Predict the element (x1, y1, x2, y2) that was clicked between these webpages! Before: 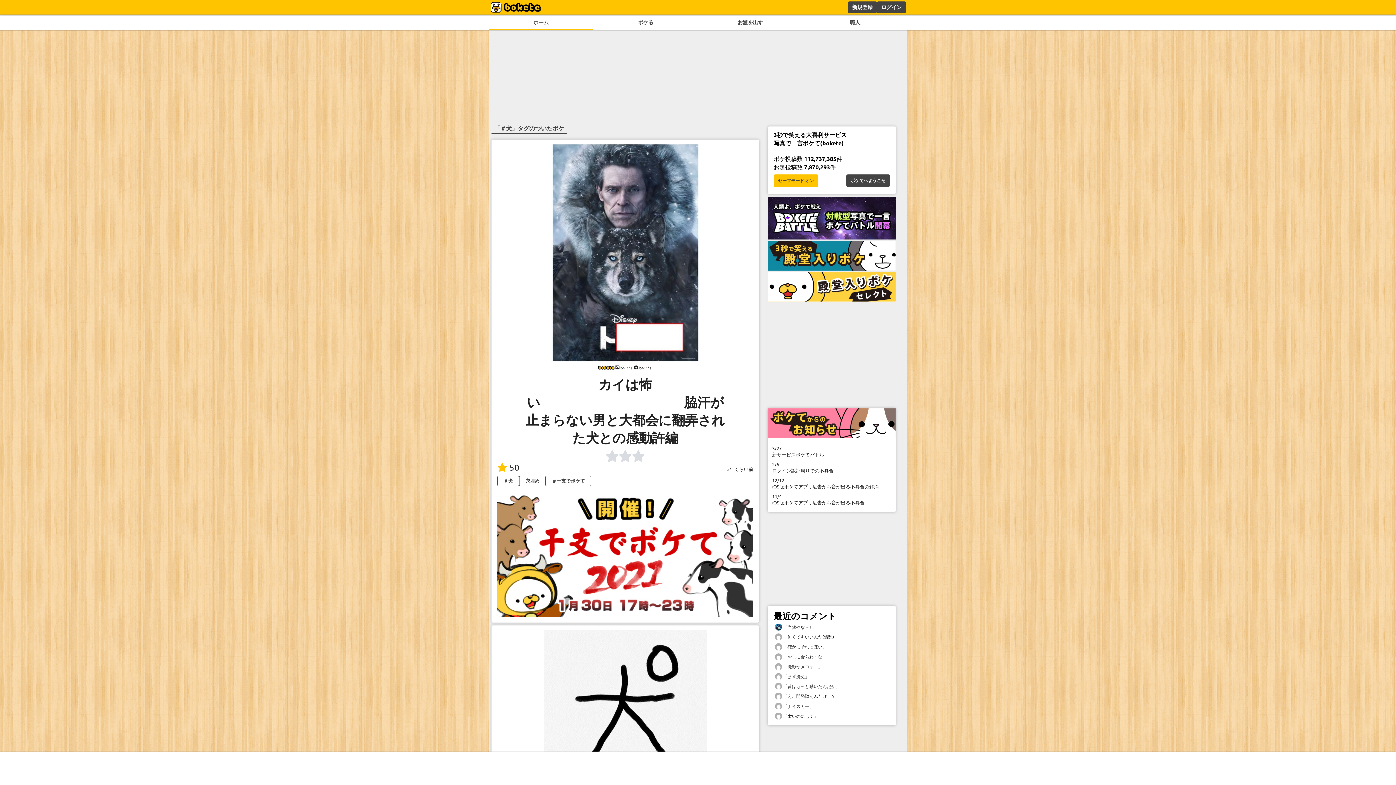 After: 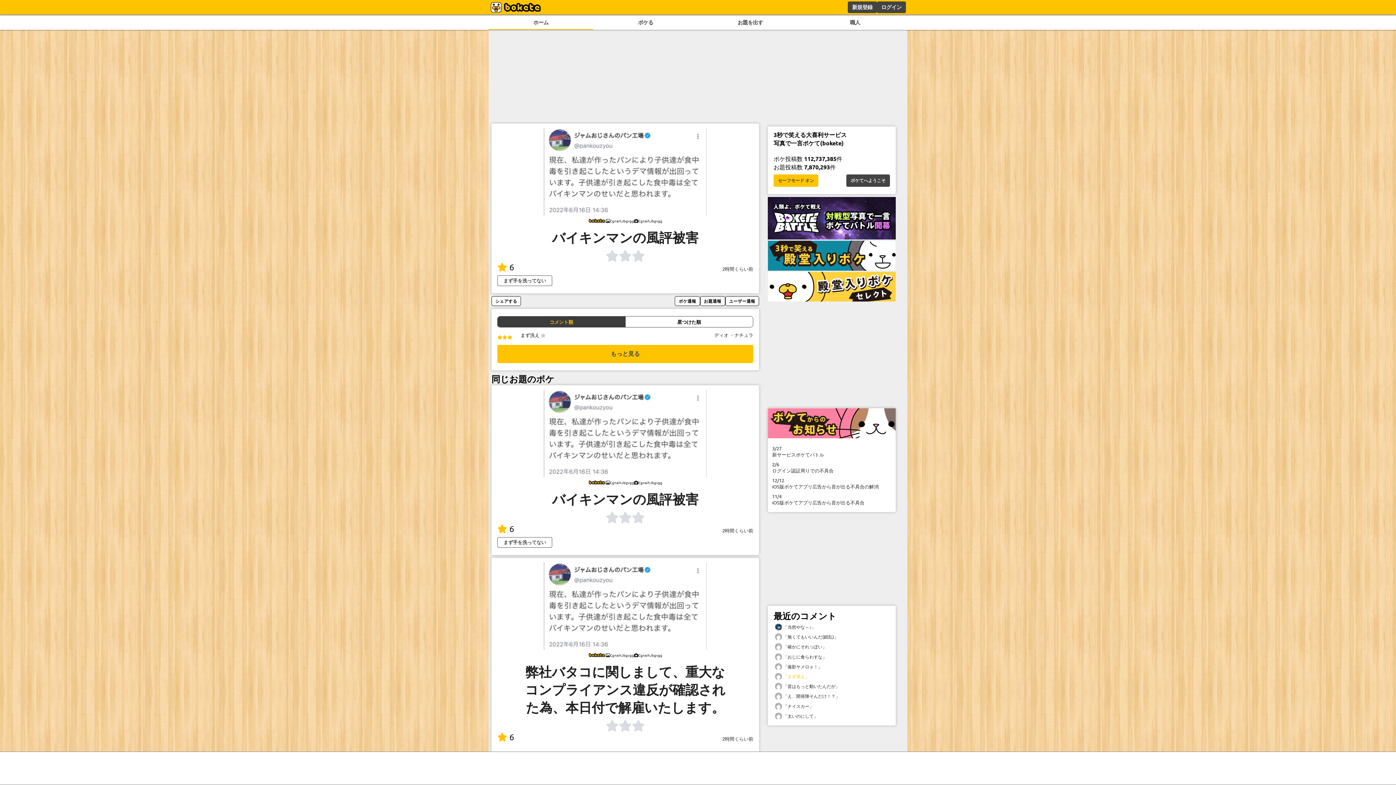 Action: bbox: (773, 672, 890, 681) label:  「まず洗え」